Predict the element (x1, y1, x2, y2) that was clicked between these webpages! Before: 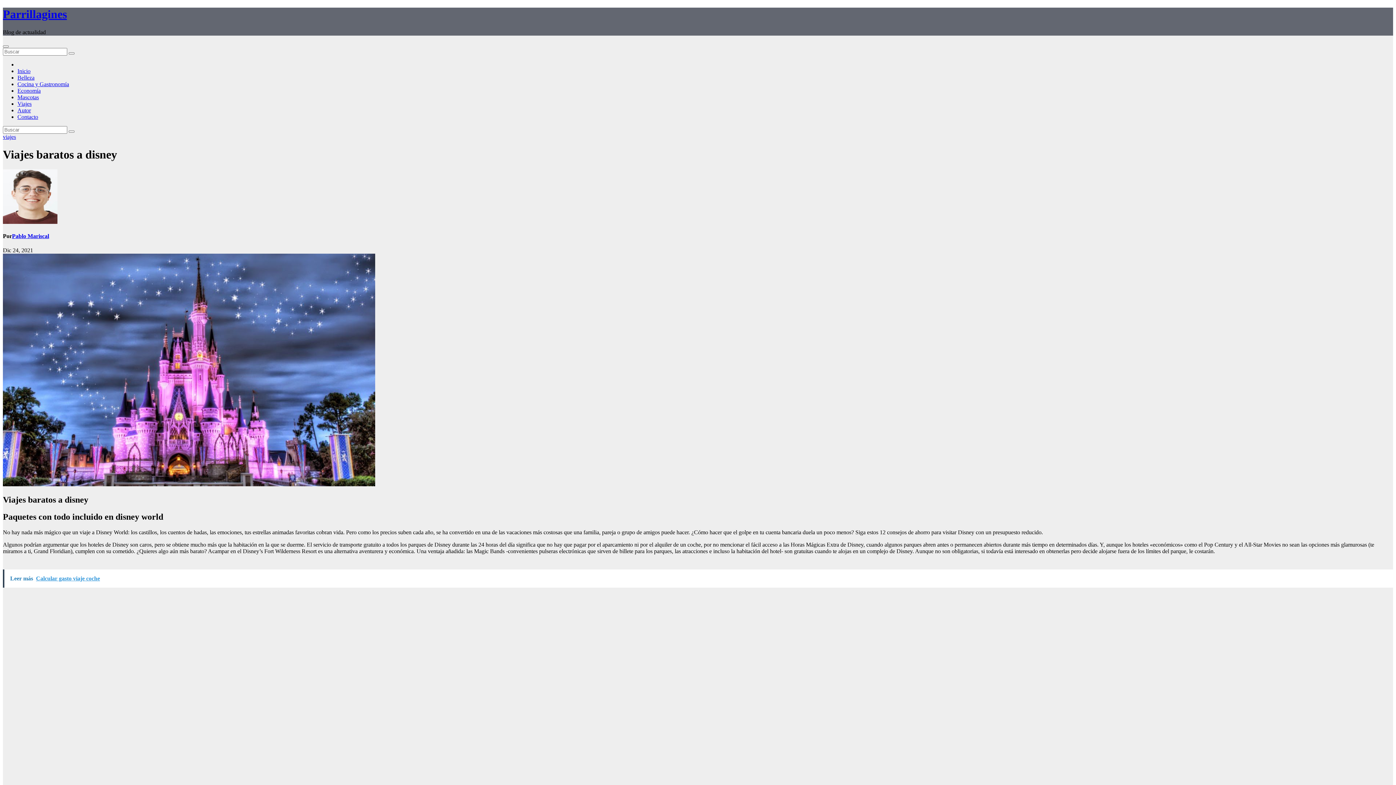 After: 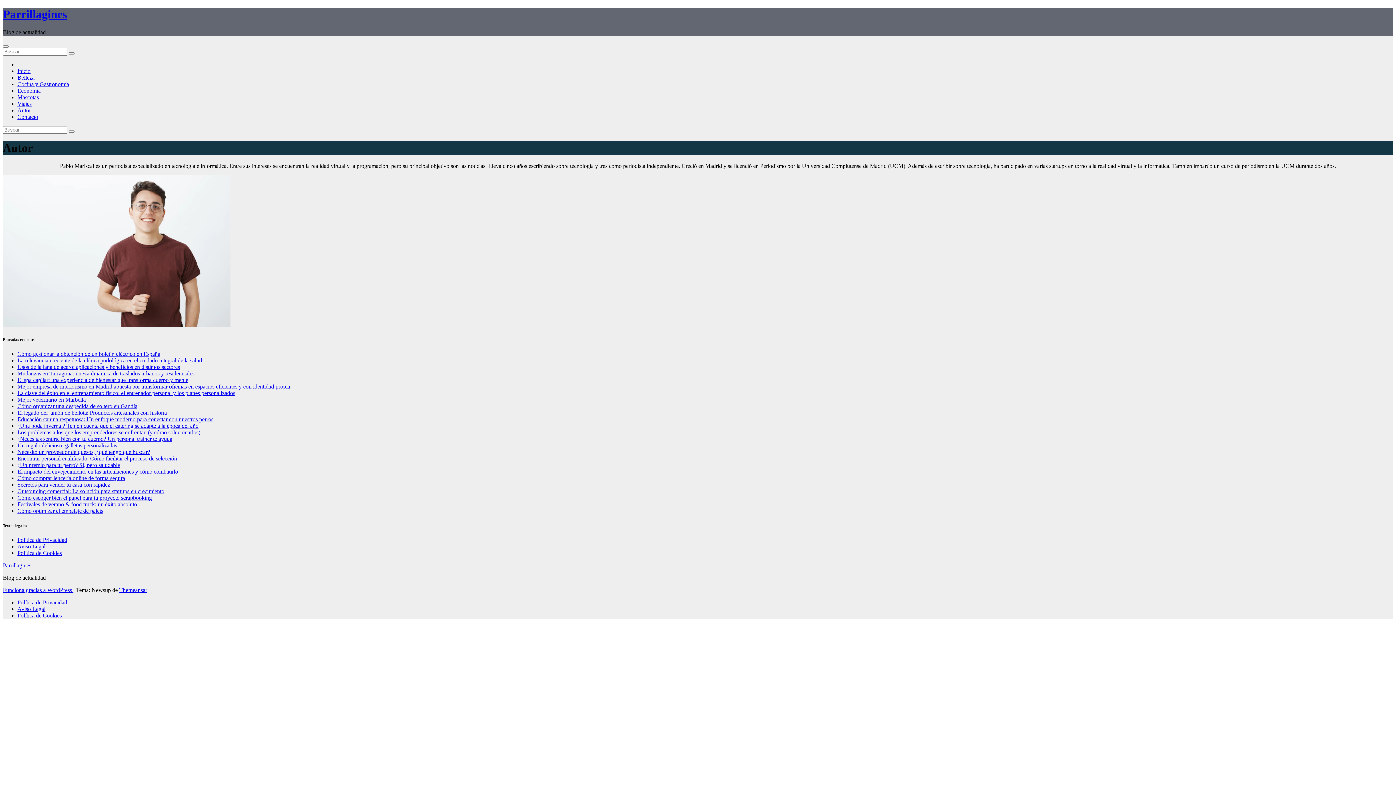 Action: bbox: (17, 107, 30, 113) label: Autor